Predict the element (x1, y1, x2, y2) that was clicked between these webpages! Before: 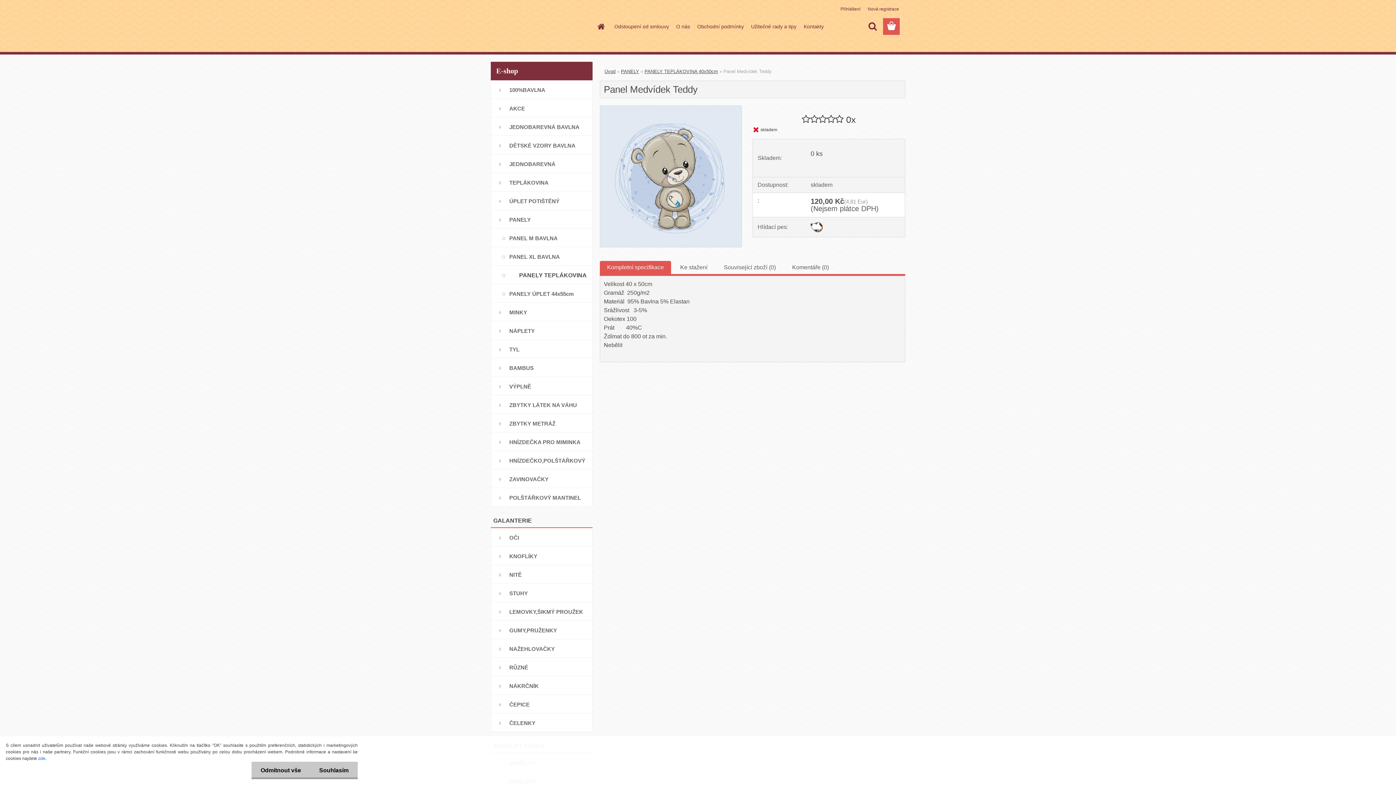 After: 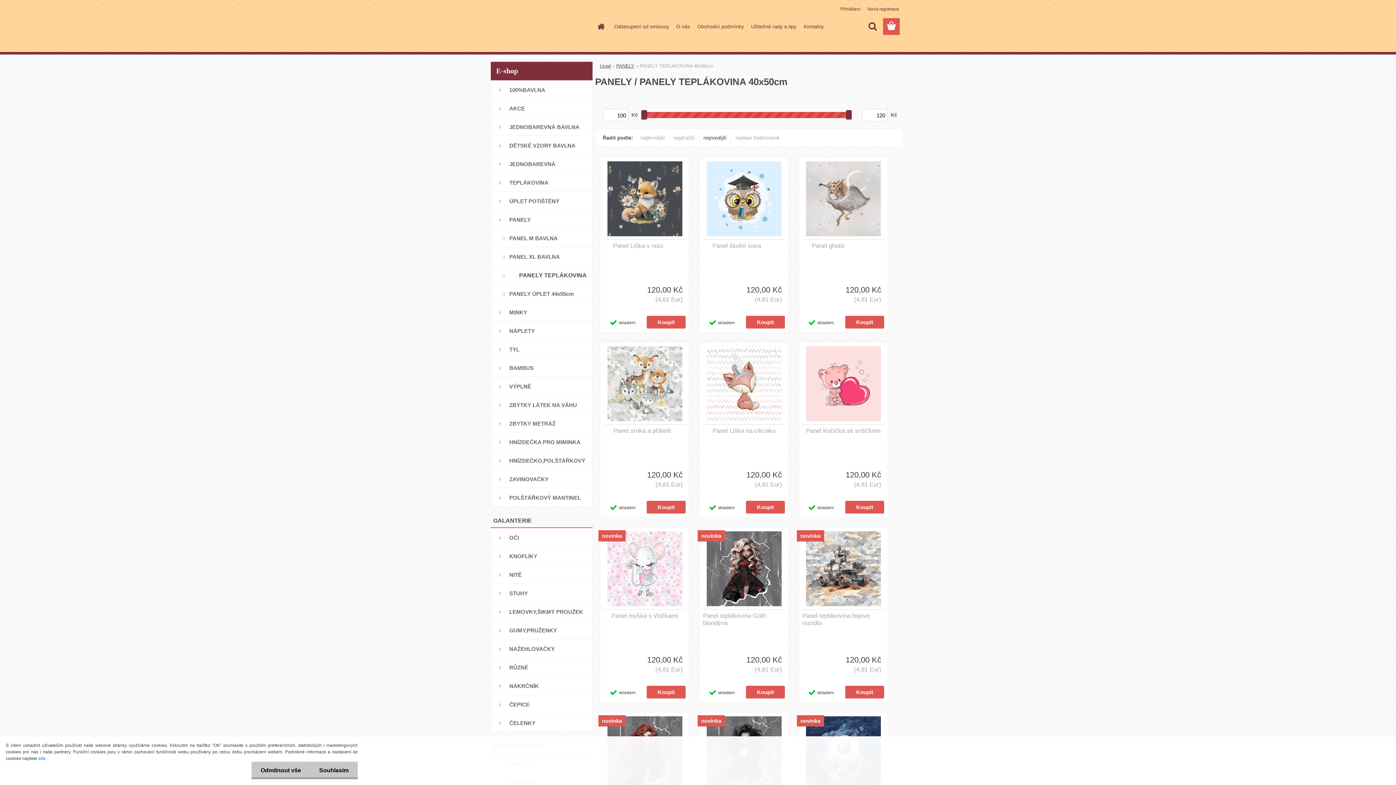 Action: label: PANELY TEPLÁKOVINA 40x50cm bbox: (644, 68, 718, 74)